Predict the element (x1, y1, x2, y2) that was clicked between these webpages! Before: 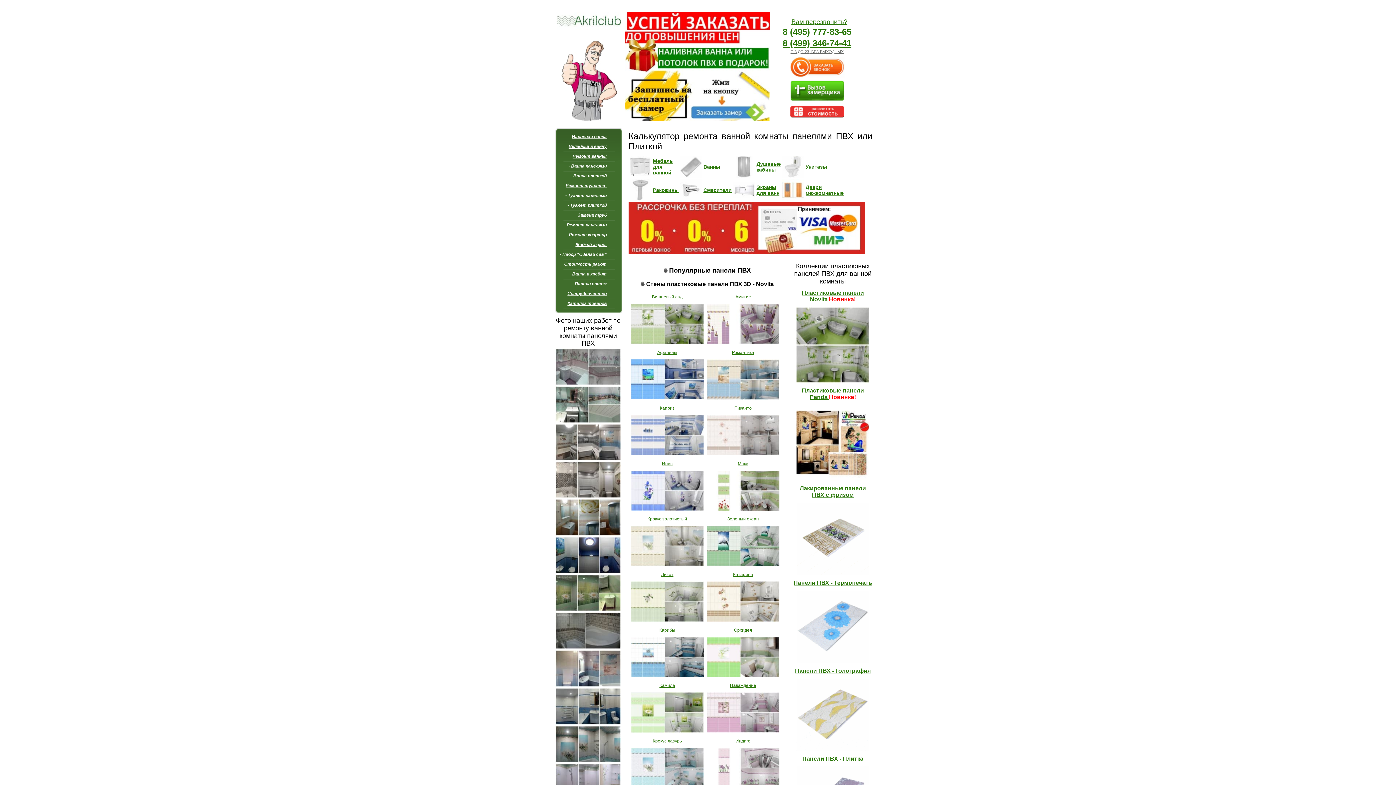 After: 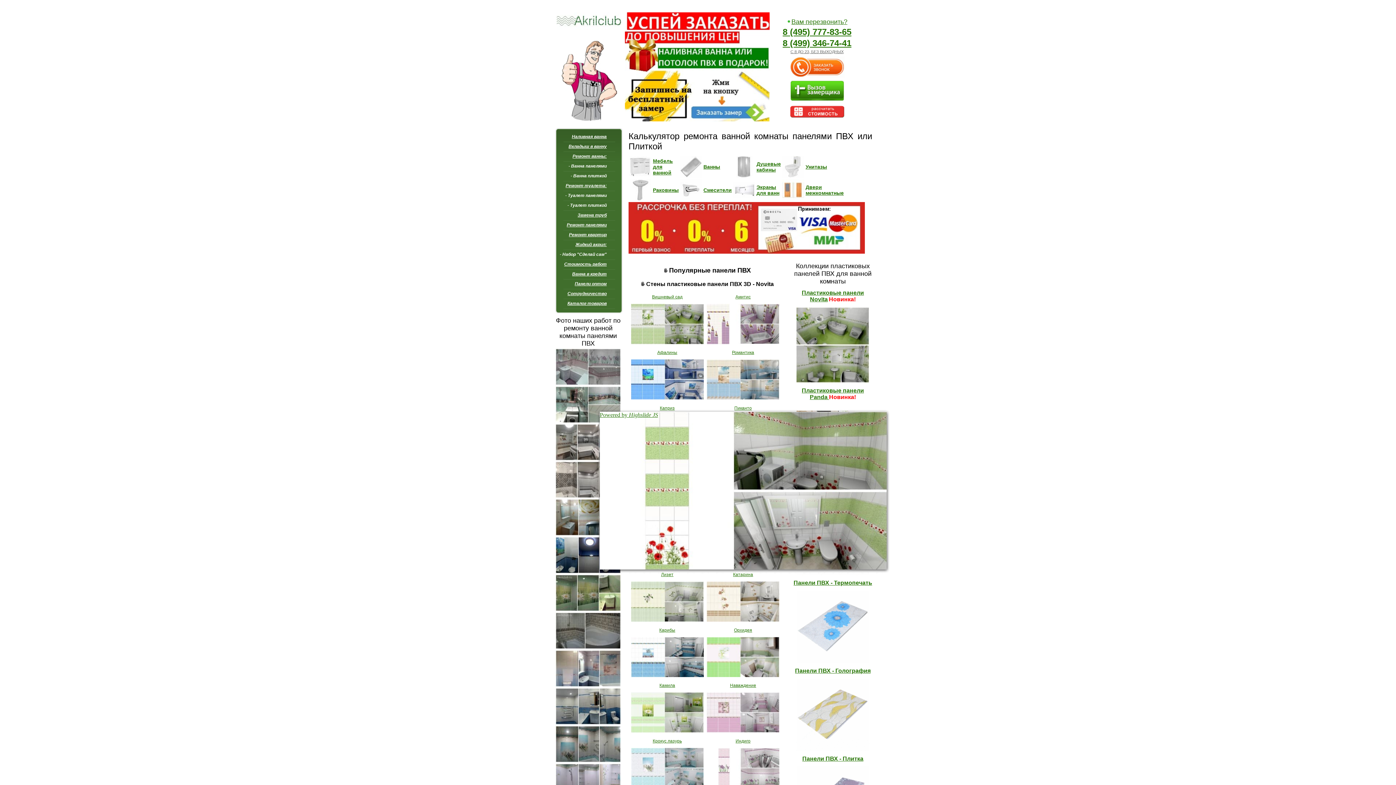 Action: bbox: (706, 506, 779, 512)